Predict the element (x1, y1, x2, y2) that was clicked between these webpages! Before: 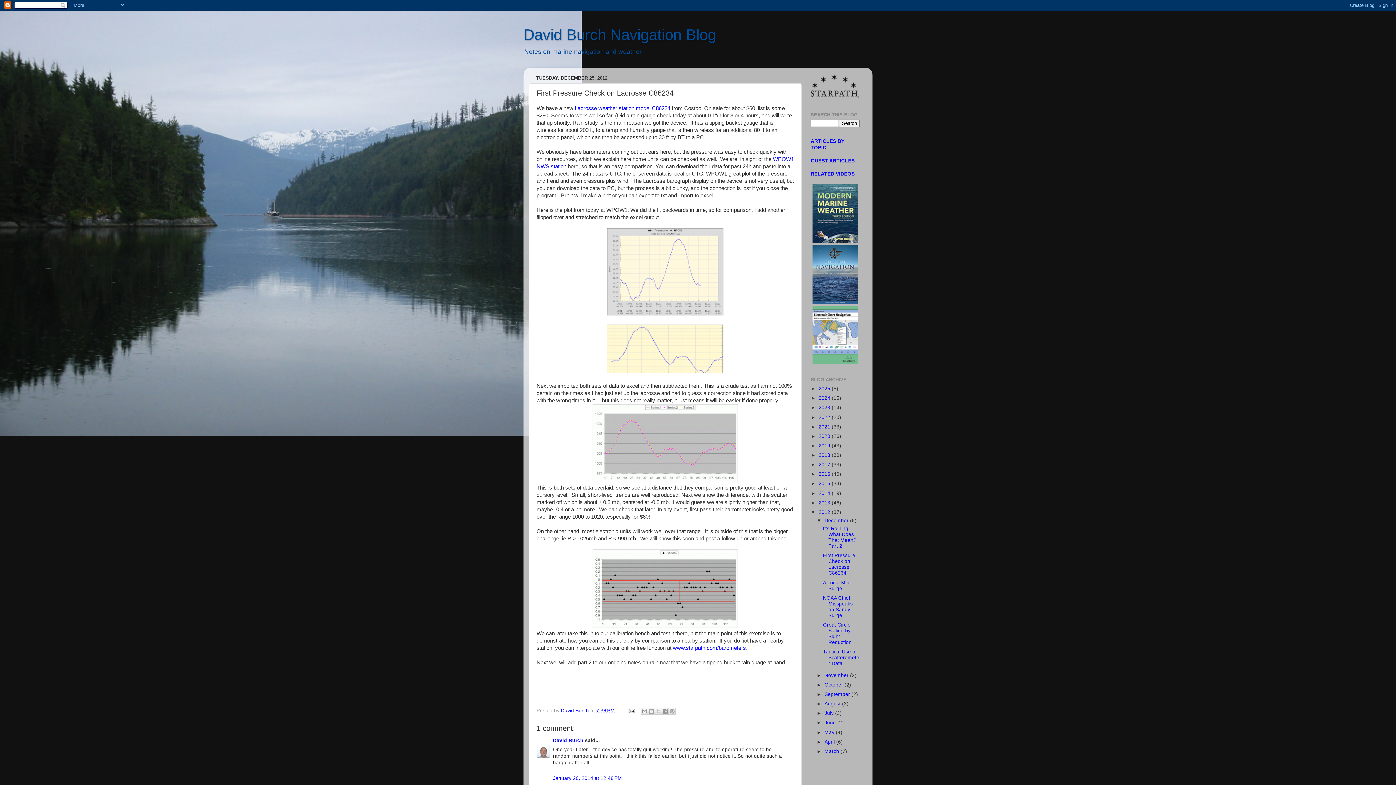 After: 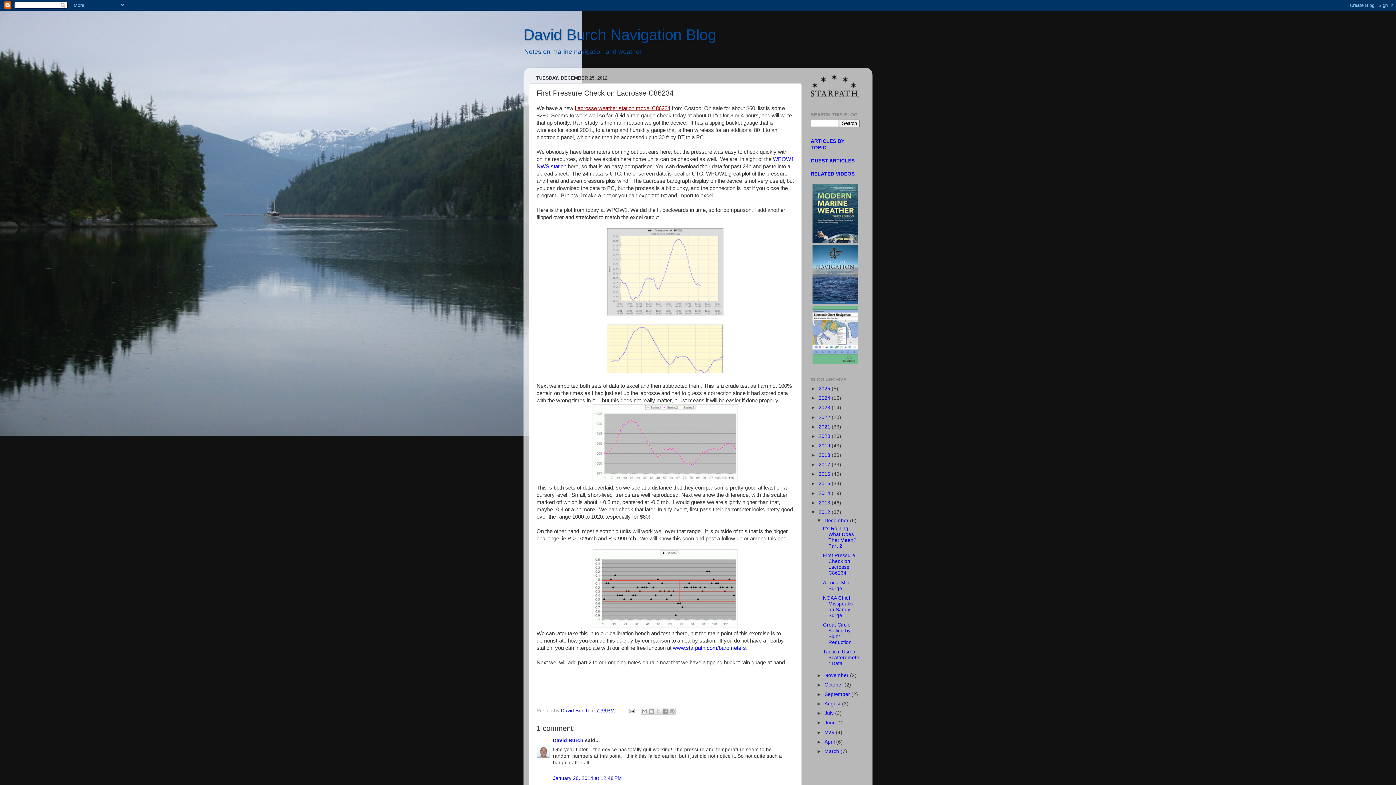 Action: label: Lacrosse weather station model C86234 bbox: (574, 105, 670, 111)